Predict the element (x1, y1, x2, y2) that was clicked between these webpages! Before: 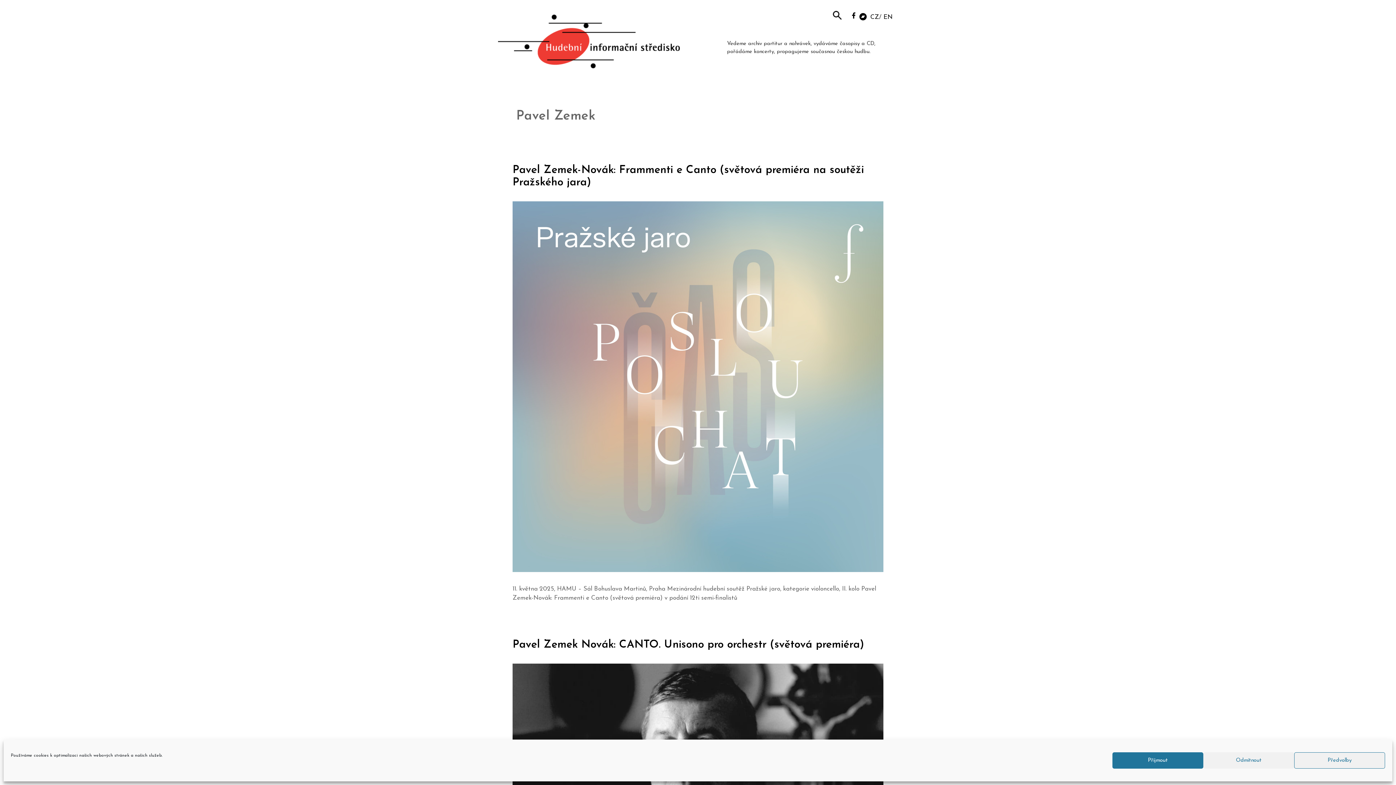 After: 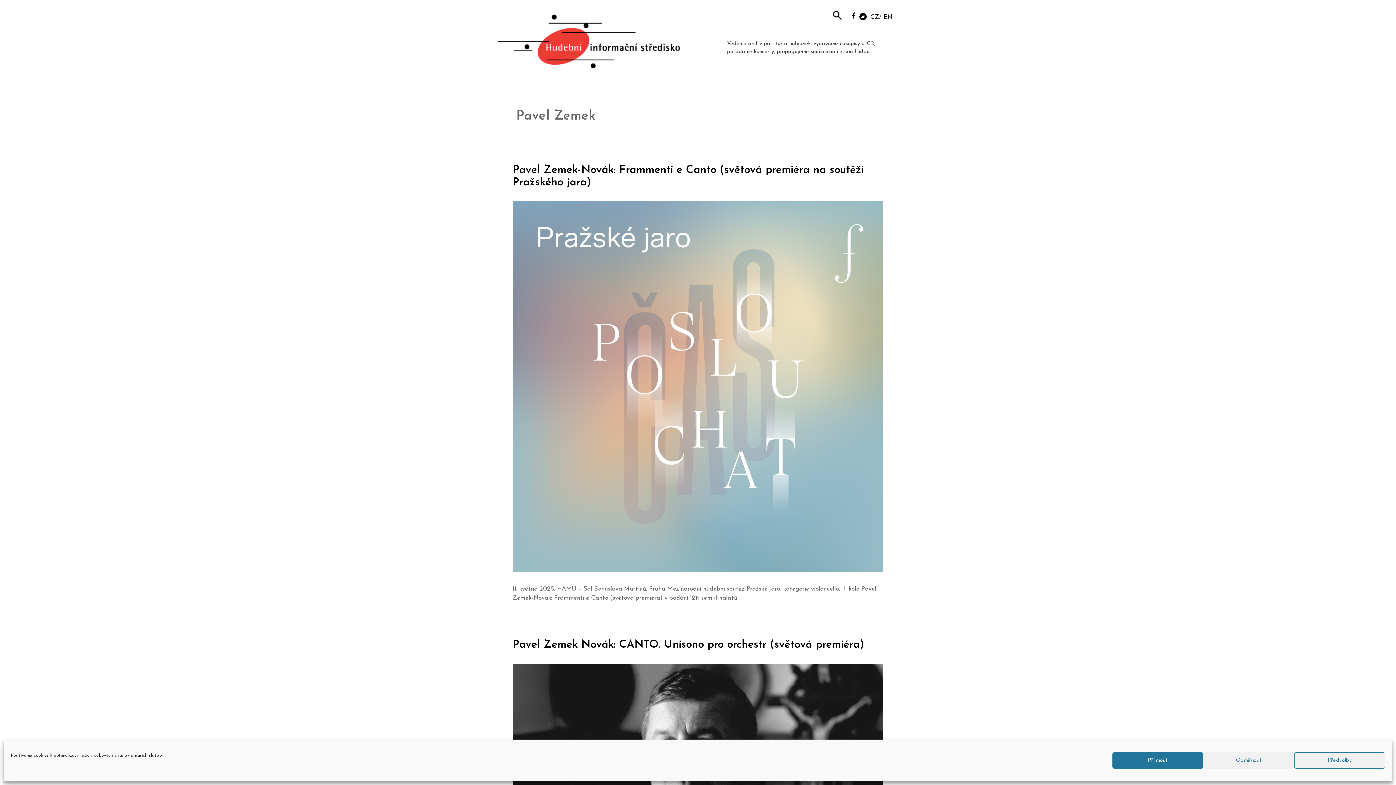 Action: label: CZ bbox: (870, 12, 879, 21)